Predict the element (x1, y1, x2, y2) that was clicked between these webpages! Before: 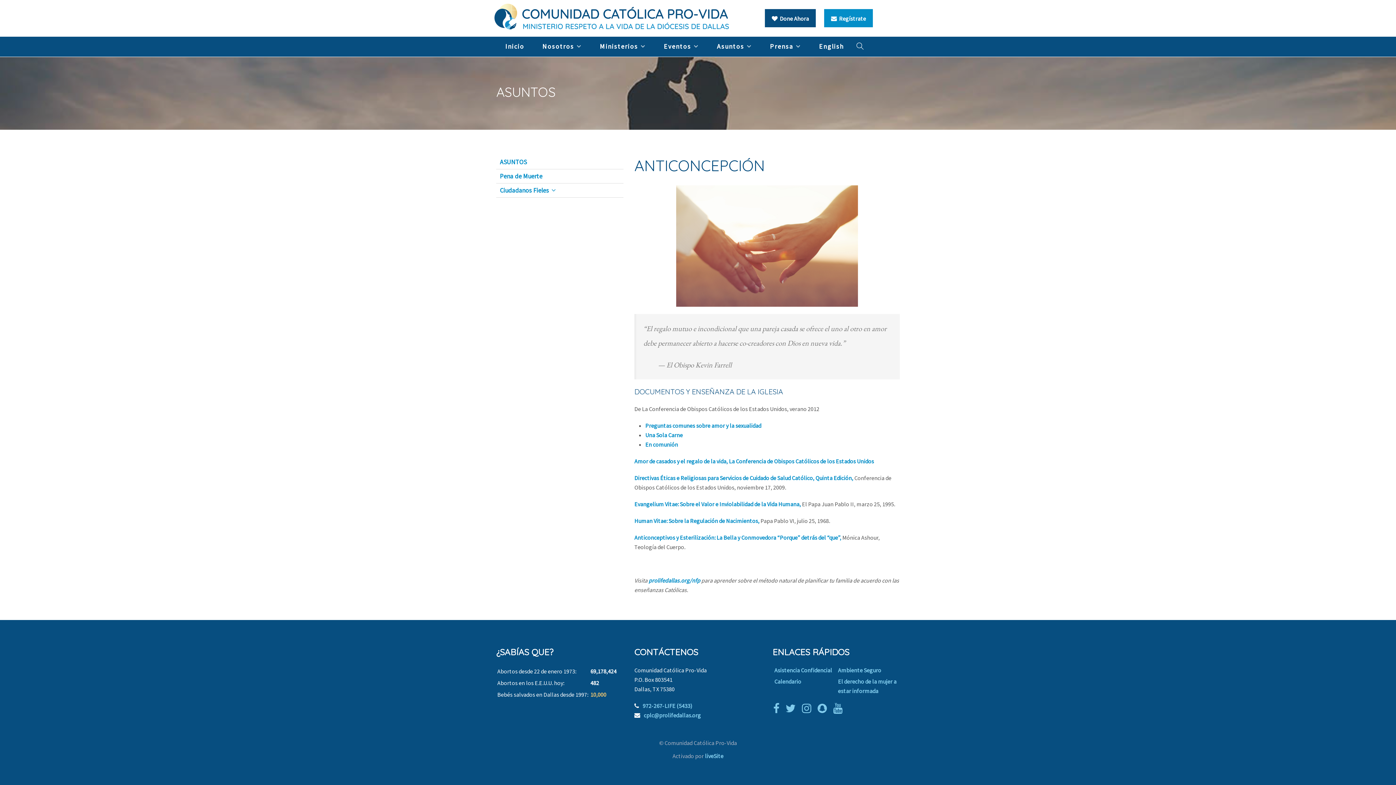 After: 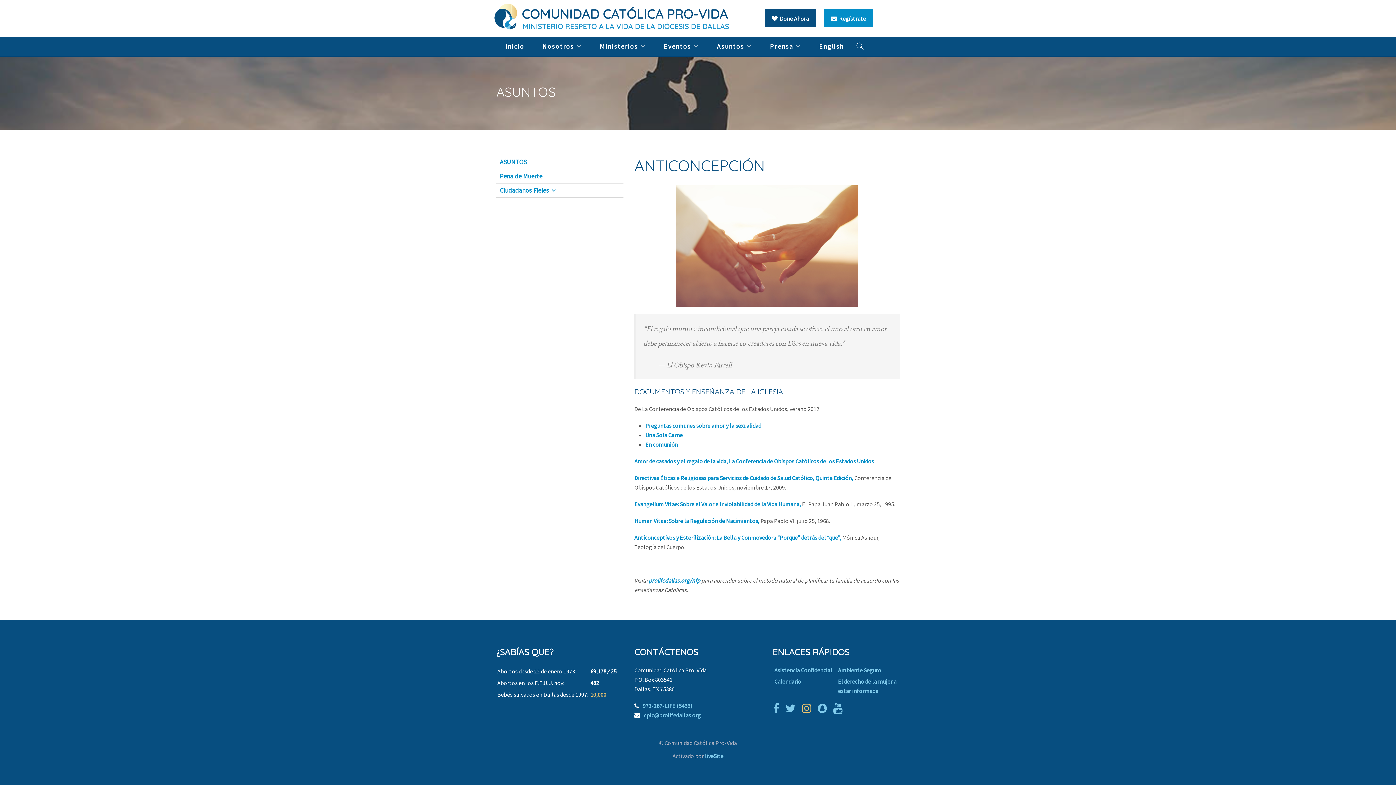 Action: bbox: (801, 701, 816, 716)